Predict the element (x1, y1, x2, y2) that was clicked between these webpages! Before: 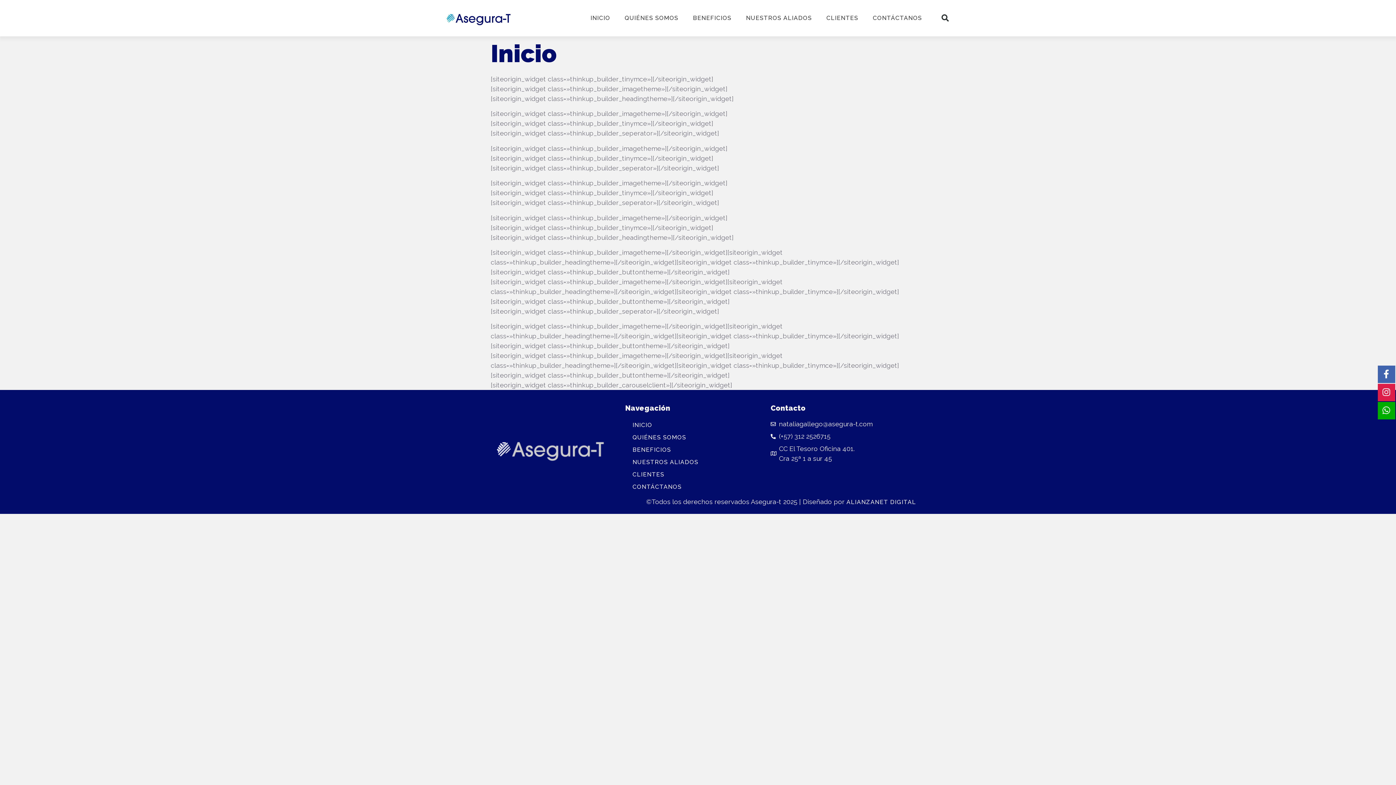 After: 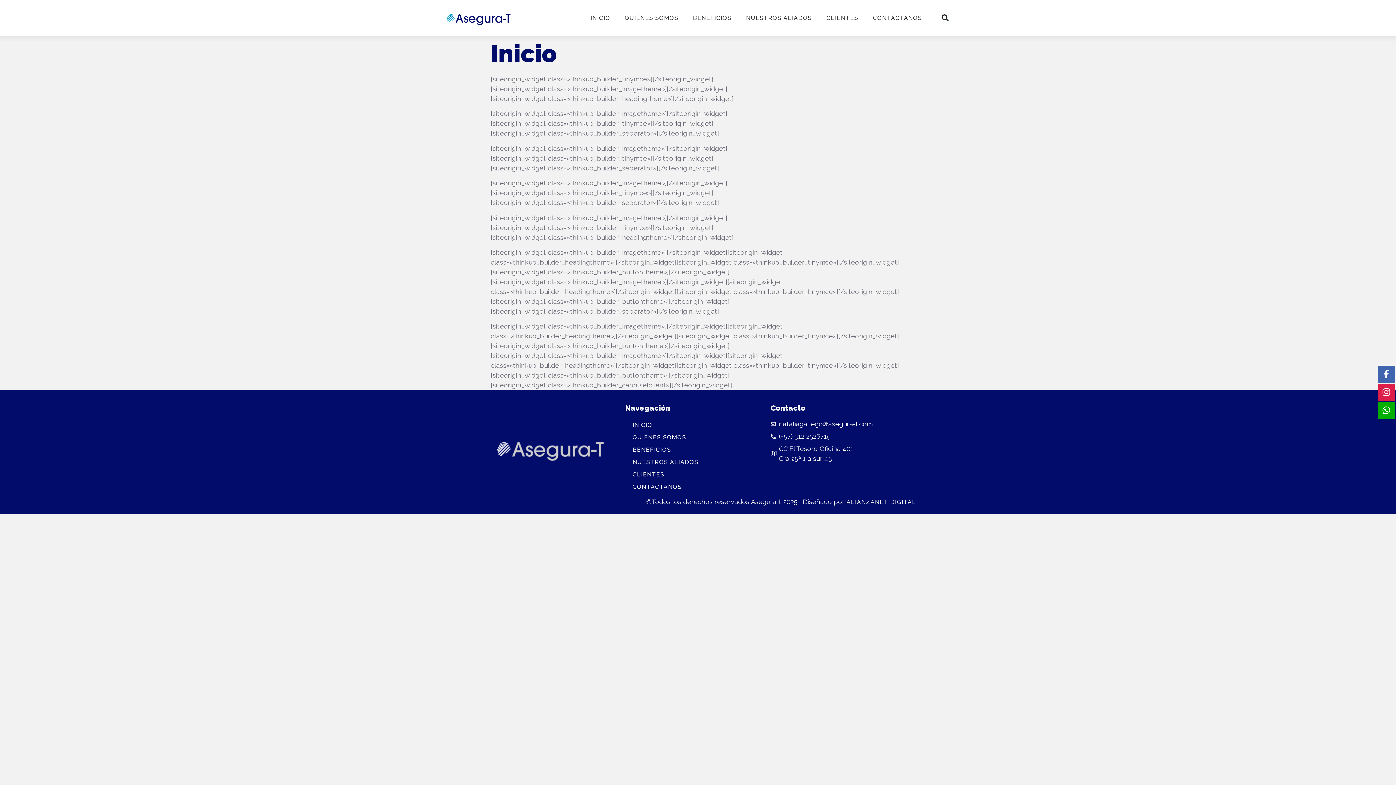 Action: bbox: (625, 456, 770, 468) label: NUESTROS ALIADOS